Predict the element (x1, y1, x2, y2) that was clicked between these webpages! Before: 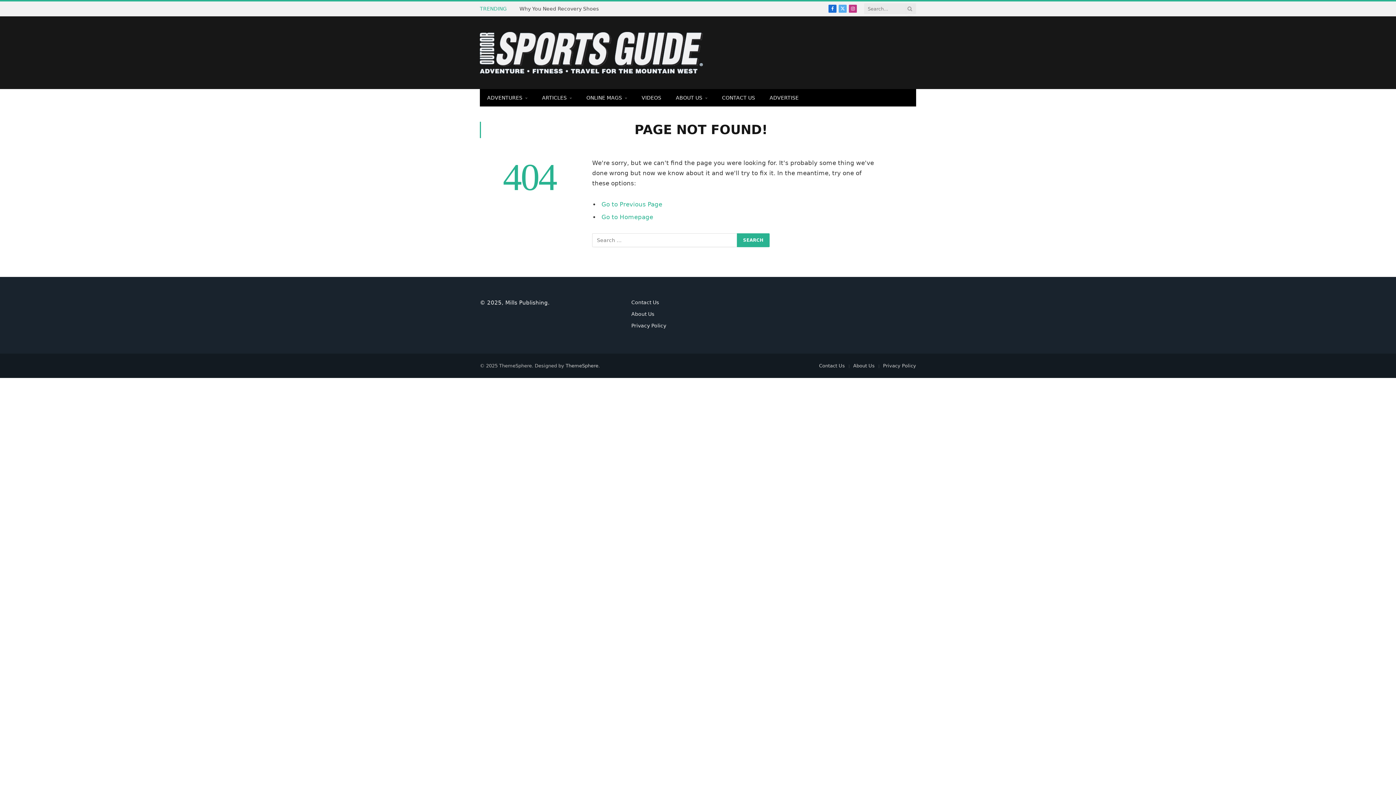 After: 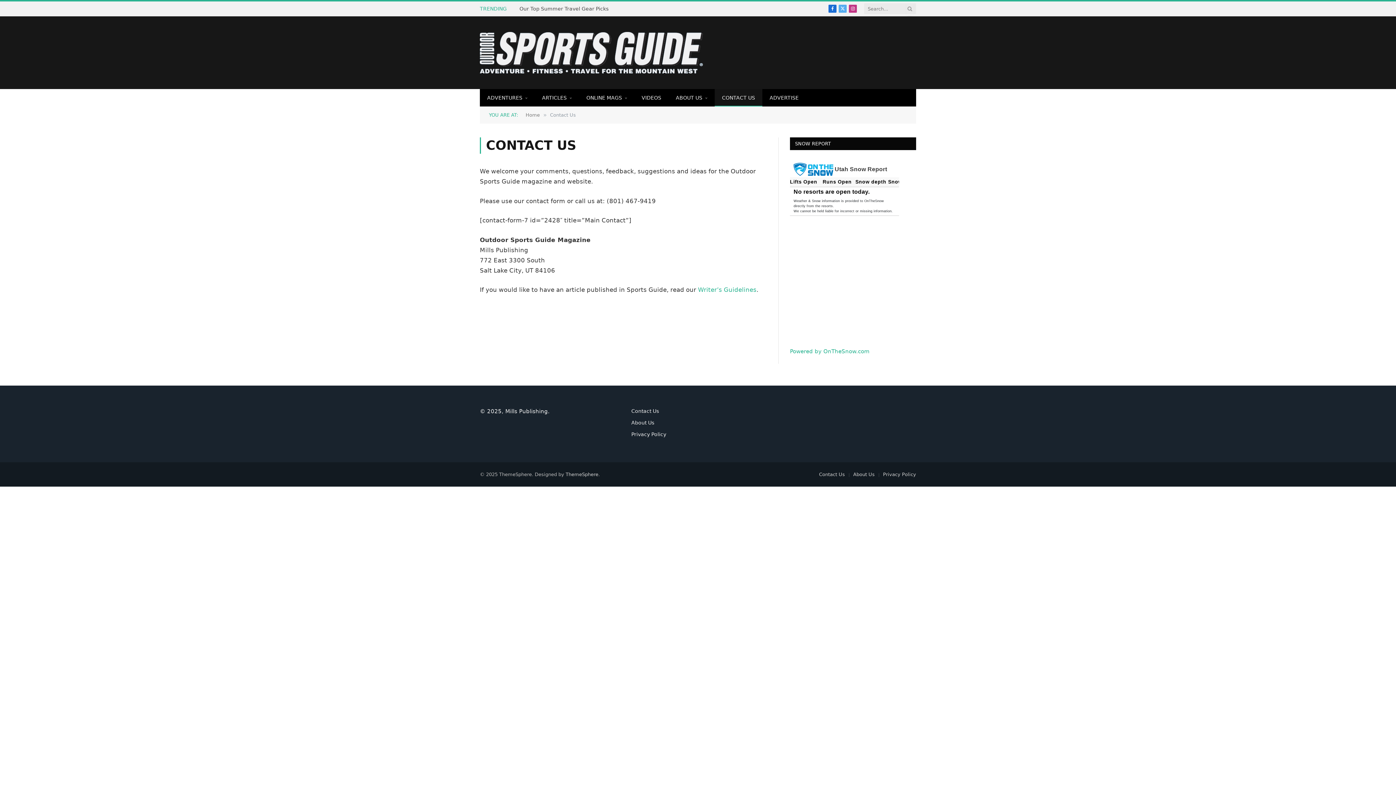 Action: bbox: (631, 299, 659, 305) label: Contact Us